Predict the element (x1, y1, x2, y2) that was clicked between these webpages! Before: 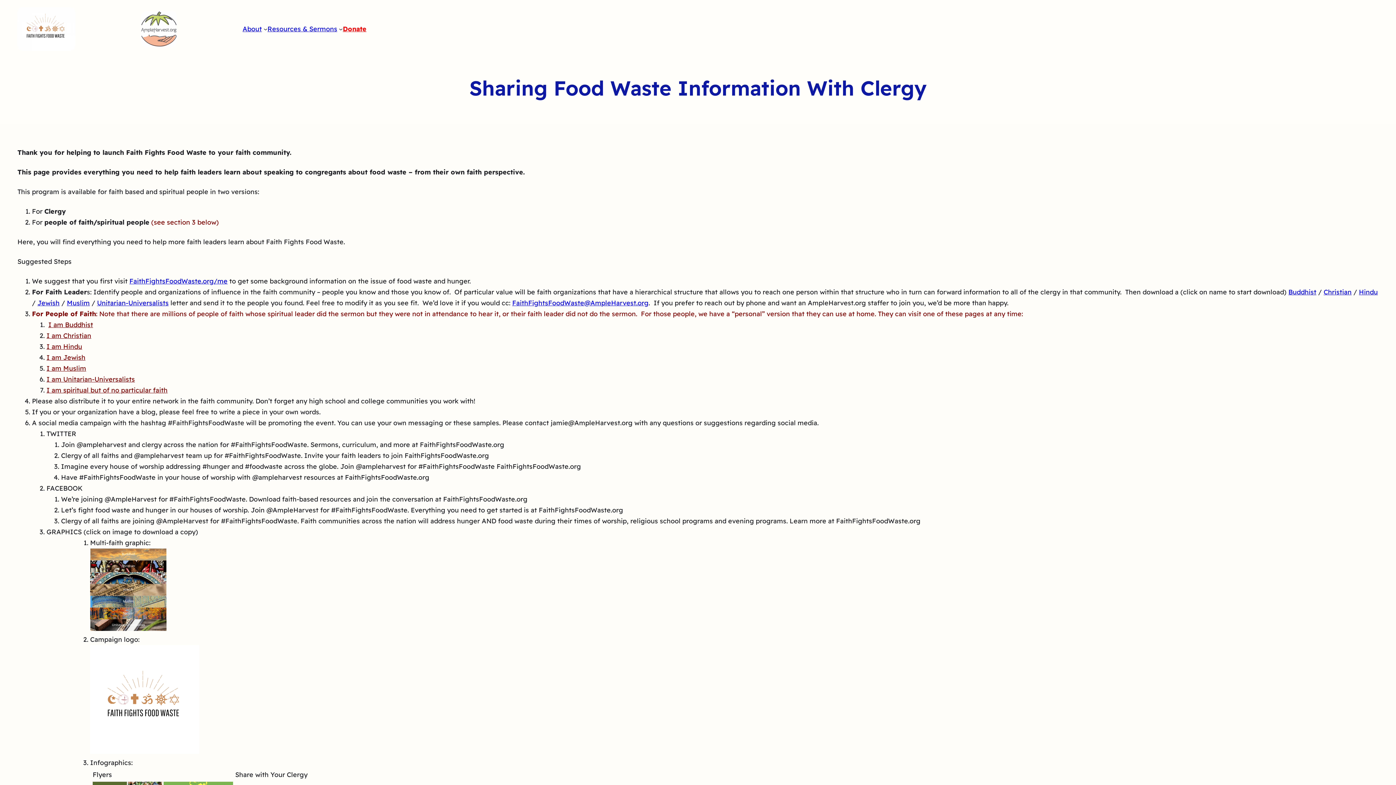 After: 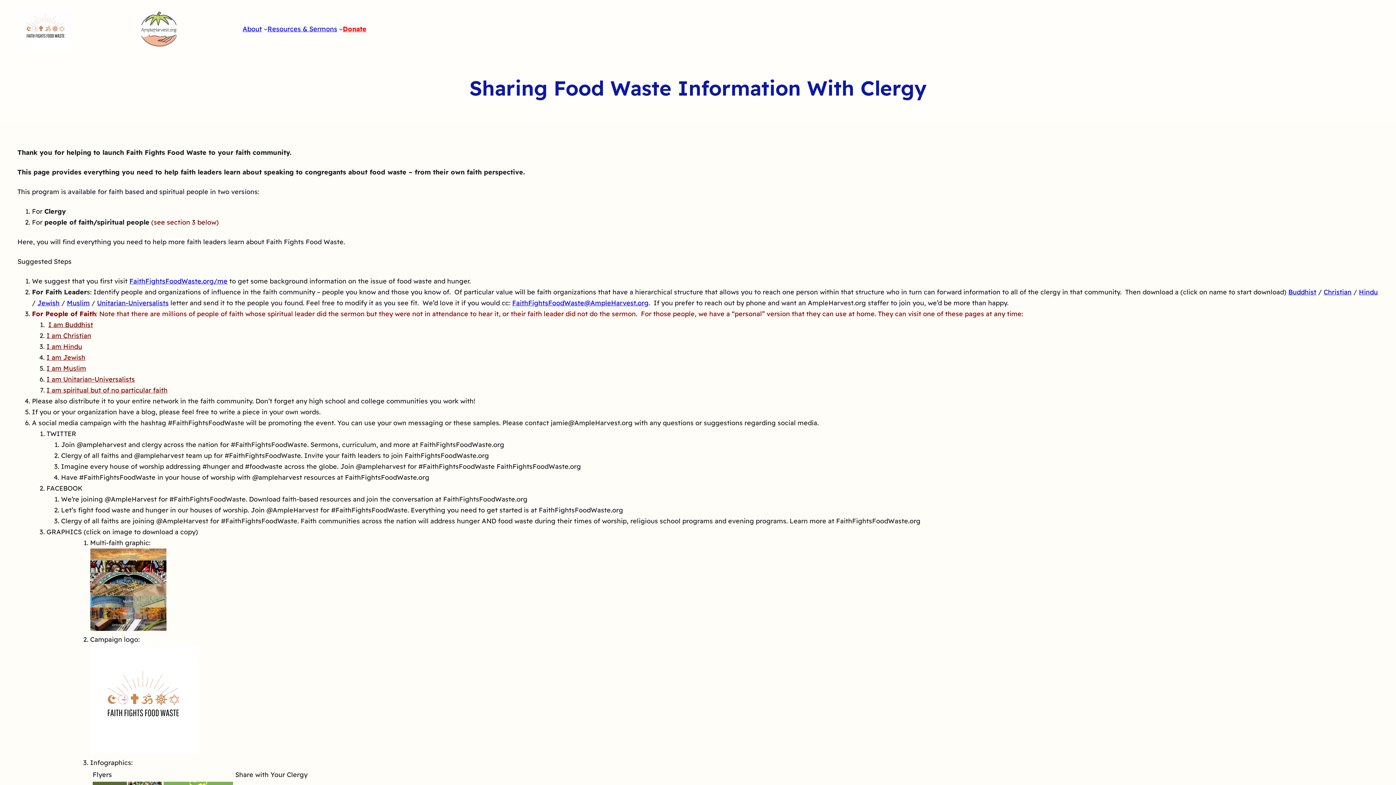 Action: bbox: (66, 299, 89, 307) label: Muslim